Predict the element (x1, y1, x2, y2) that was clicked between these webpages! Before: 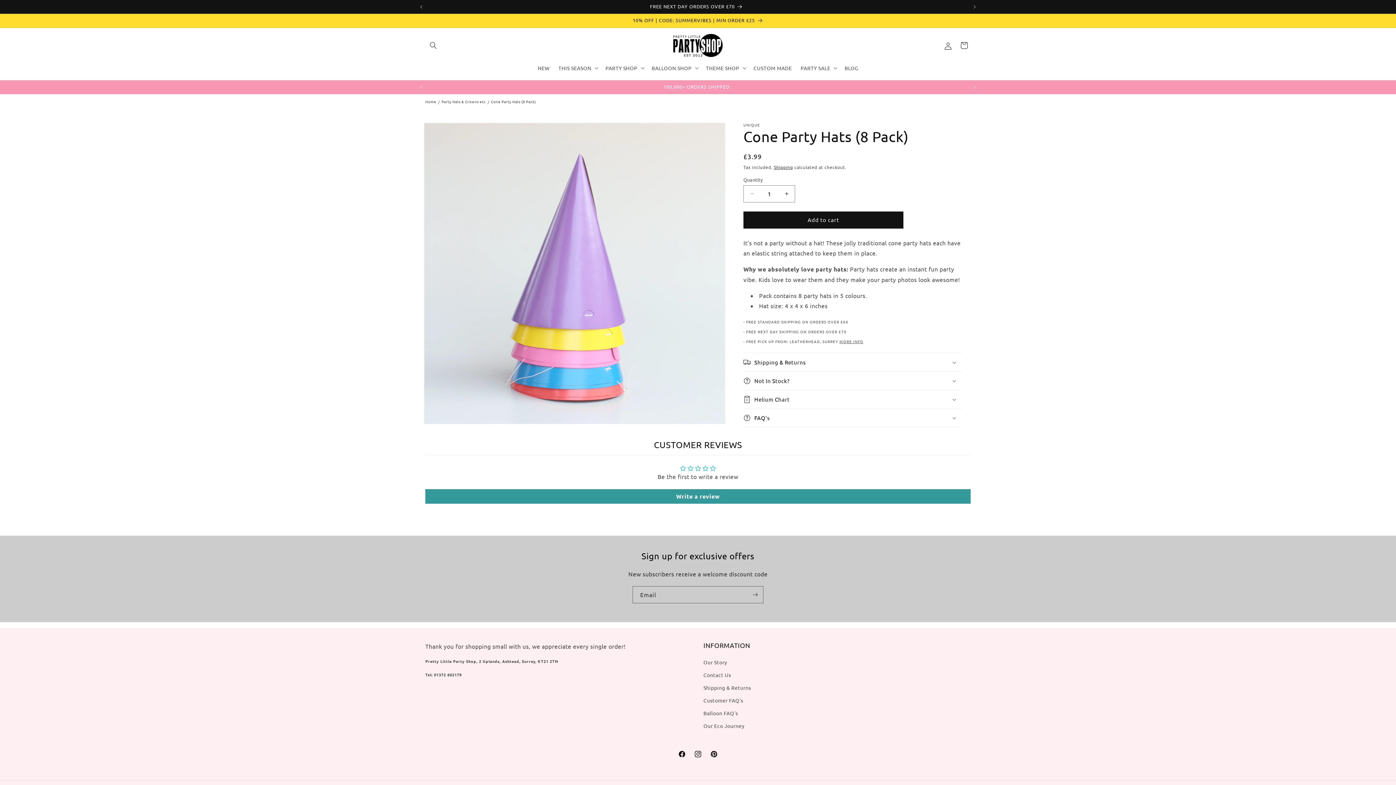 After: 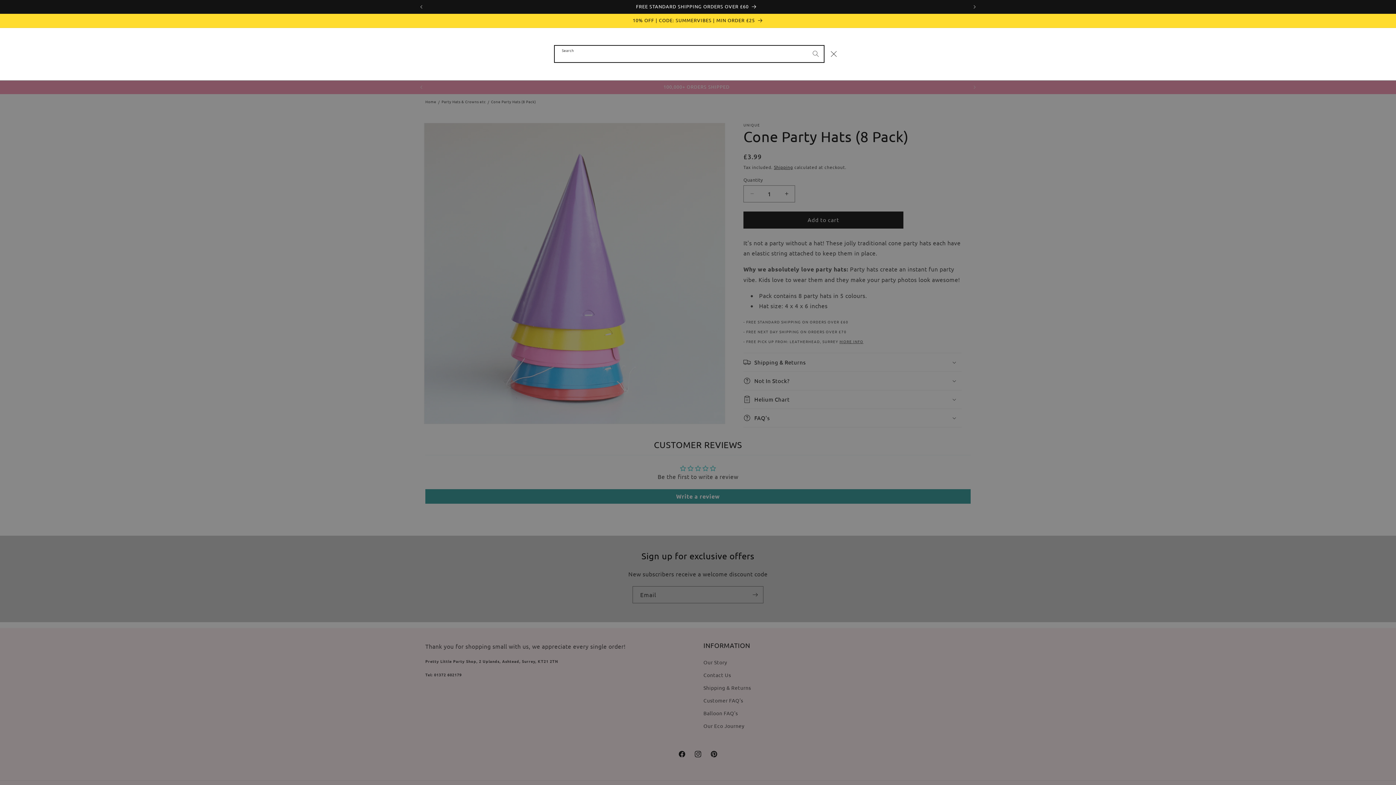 Action: bbox: (425, 37, 441, 53) label: Search